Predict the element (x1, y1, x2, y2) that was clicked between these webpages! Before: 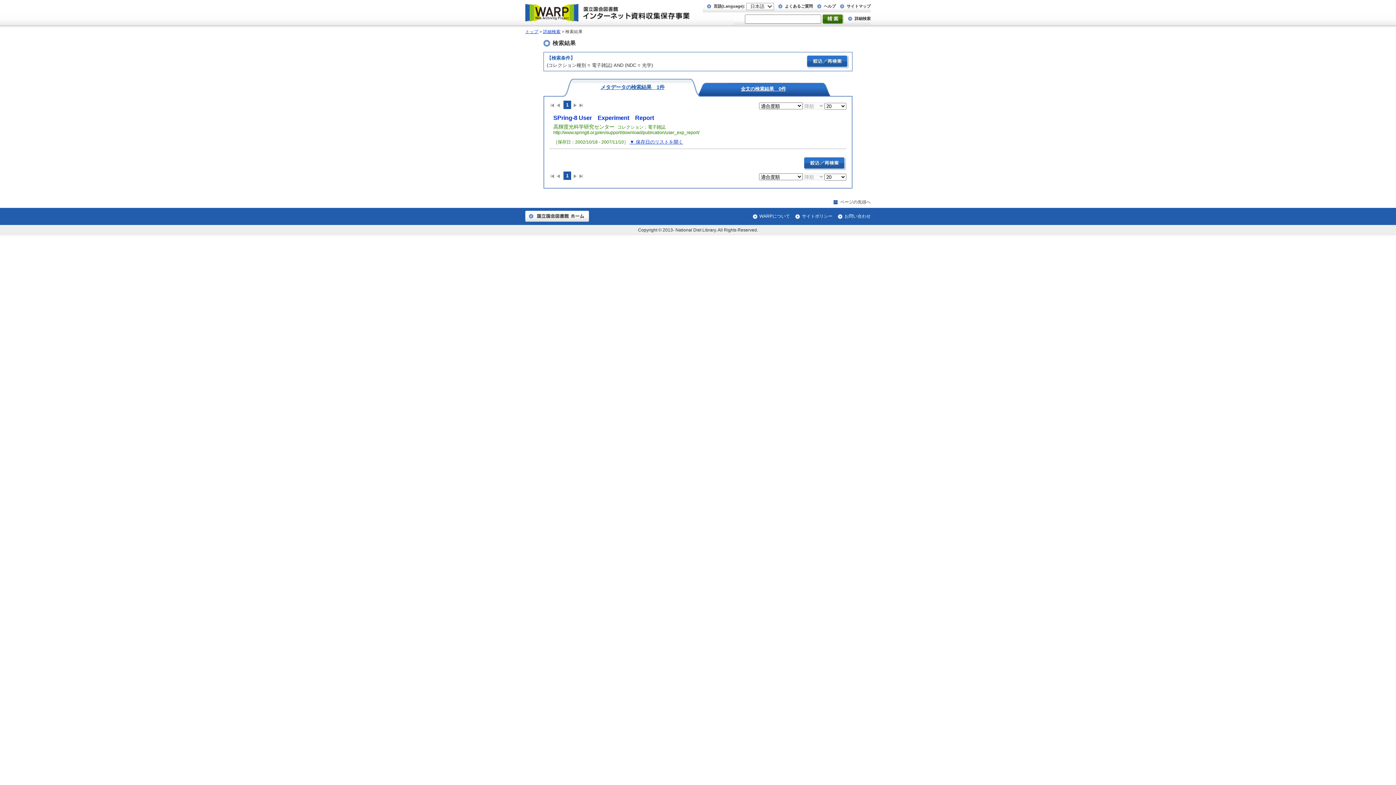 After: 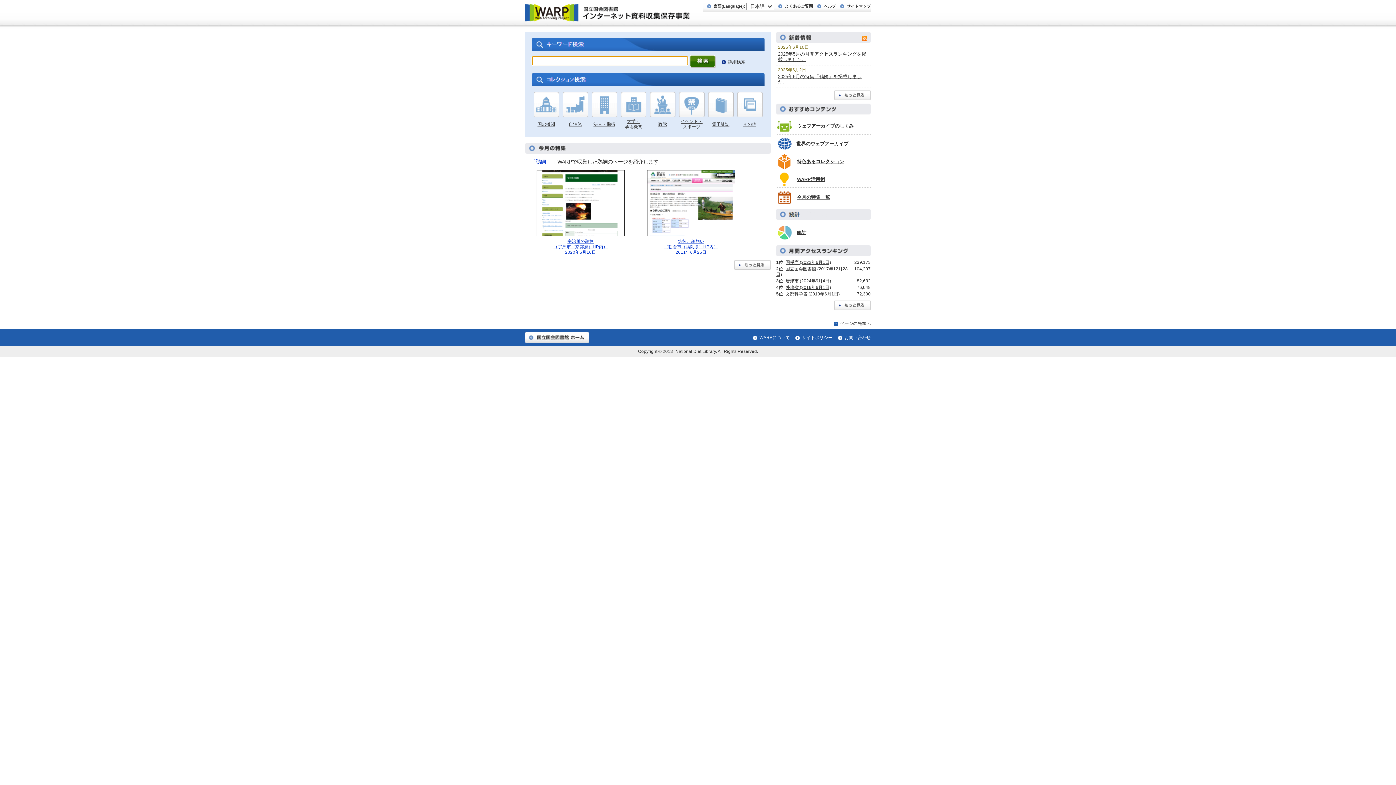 Action: bbox: (525, 29, 538, 33) label: トップ